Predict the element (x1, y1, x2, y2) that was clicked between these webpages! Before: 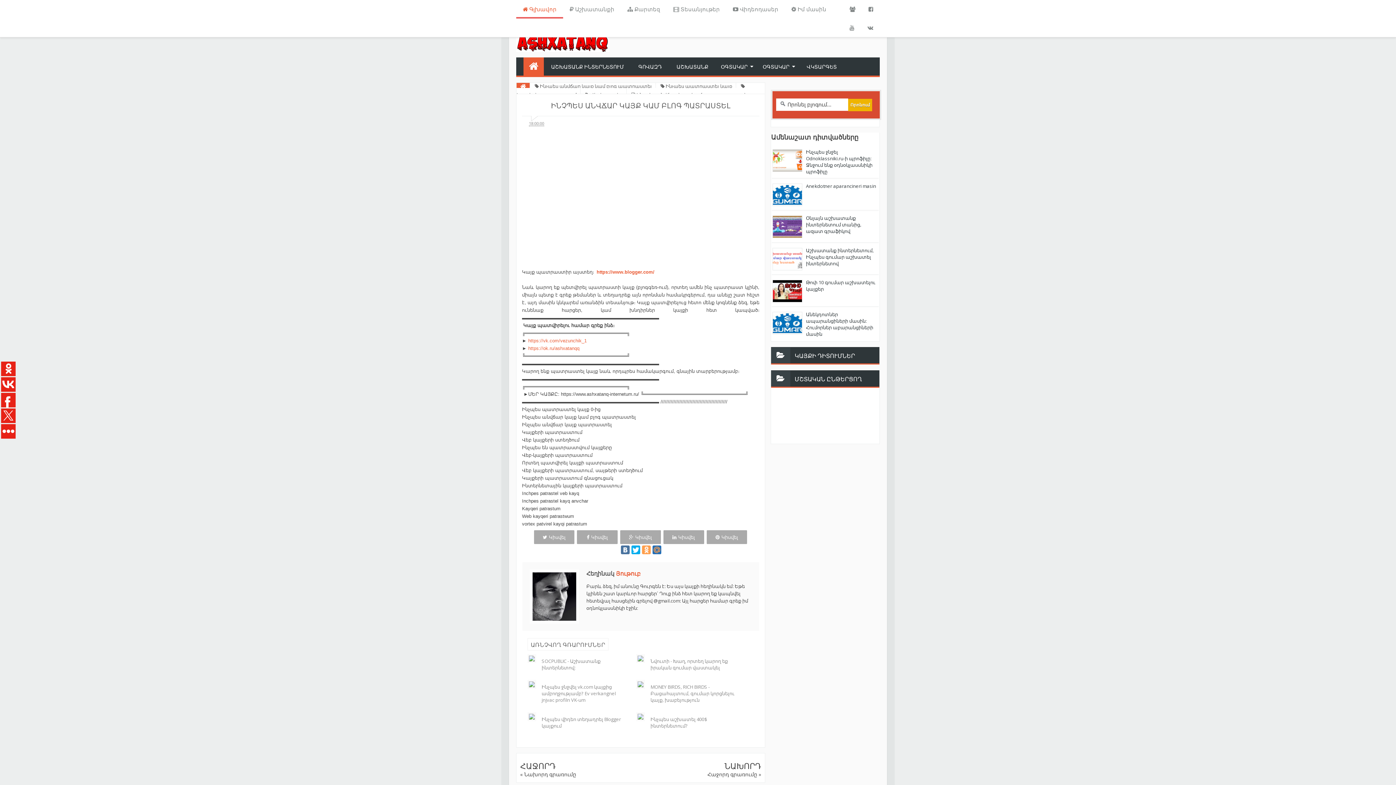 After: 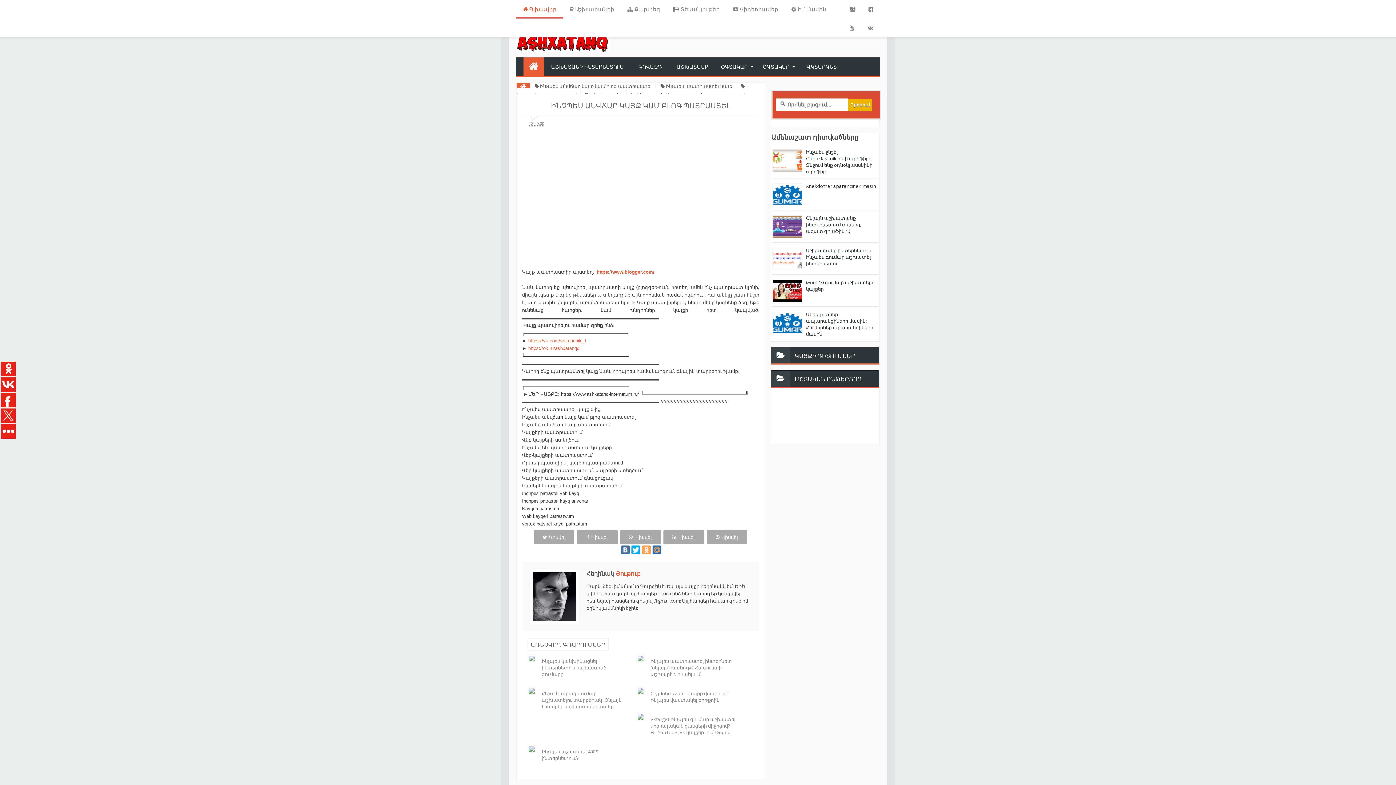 Action: bbox: (716, 57, 757, 75) label: ՕԳՏԱԿԱՐ